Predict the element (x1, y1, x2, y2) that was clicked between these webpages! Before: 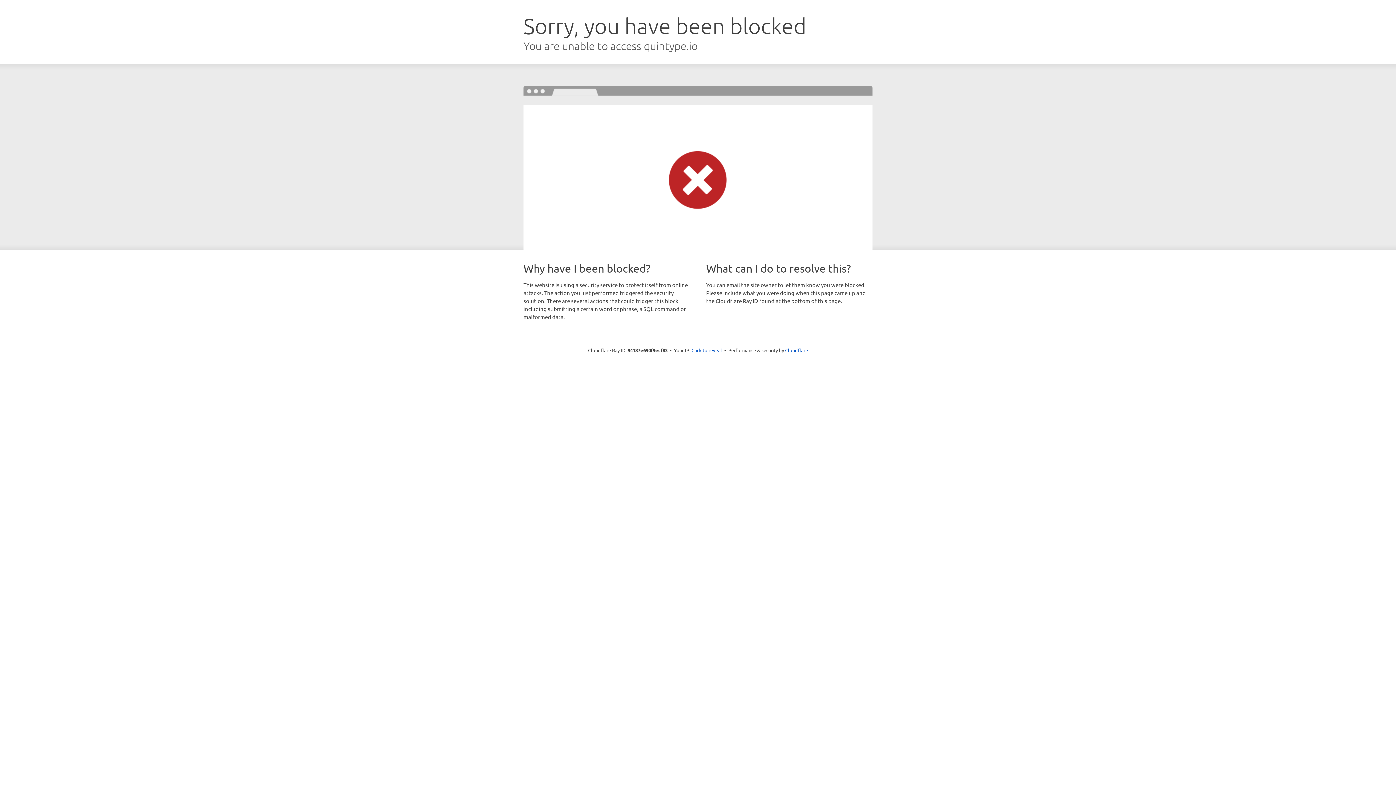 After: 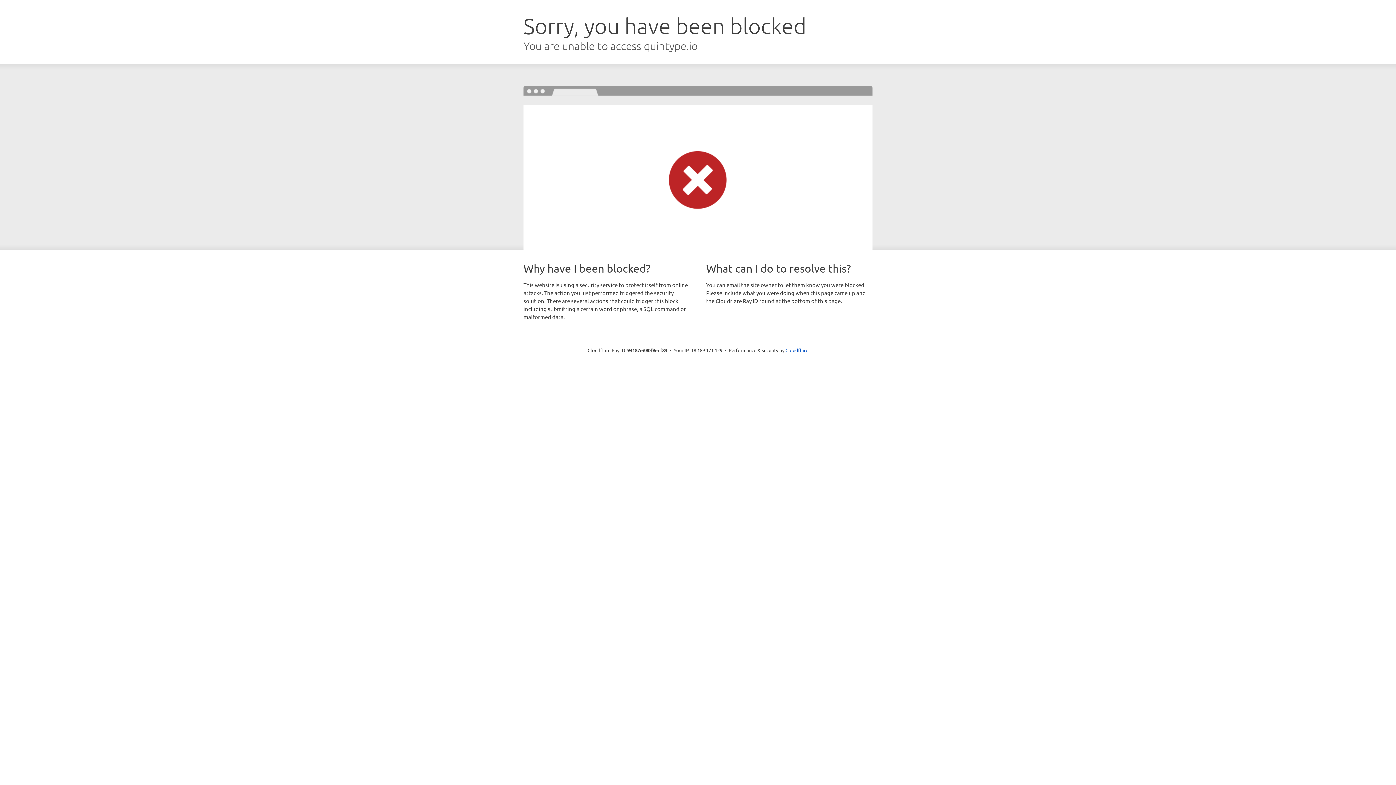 Action: label: Click to reveal bbox: (691, 346, 722, 353)